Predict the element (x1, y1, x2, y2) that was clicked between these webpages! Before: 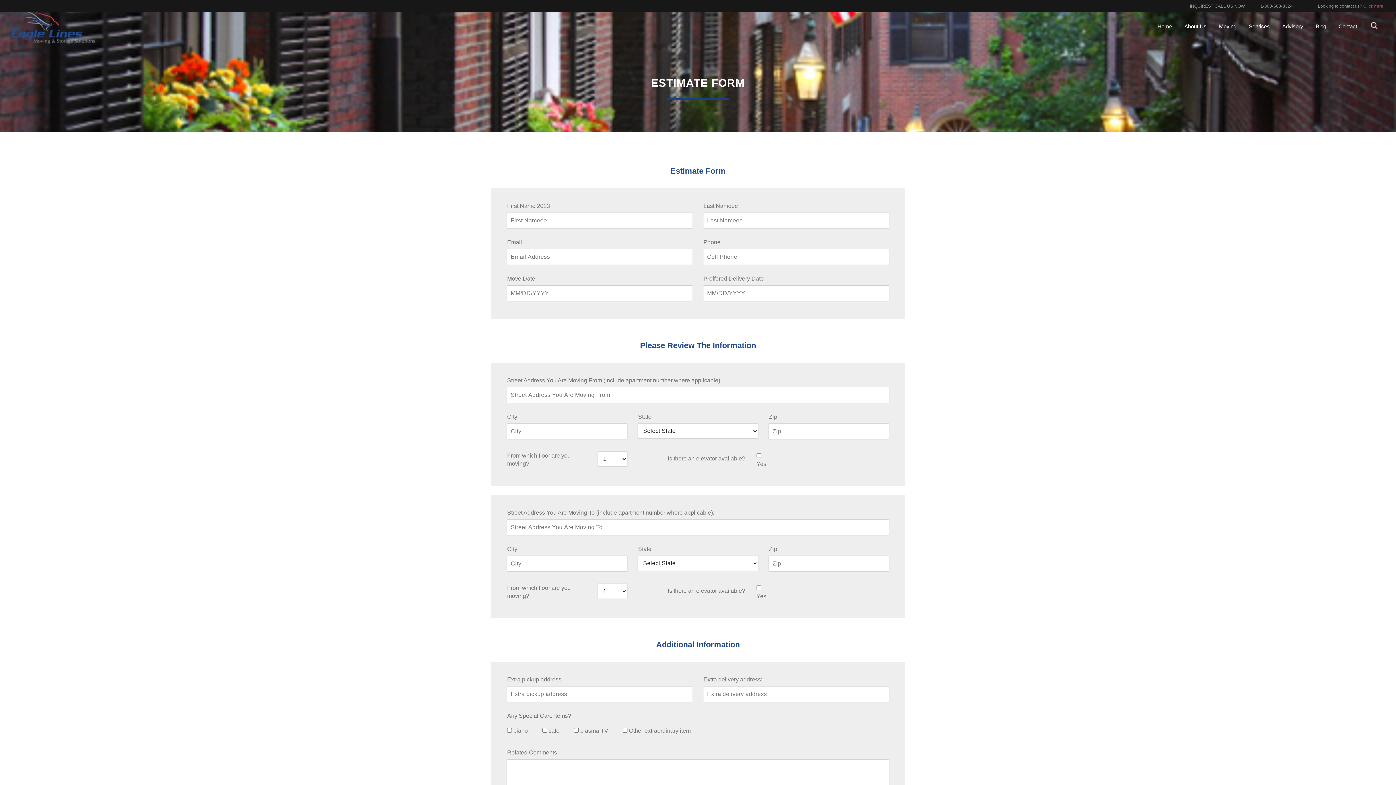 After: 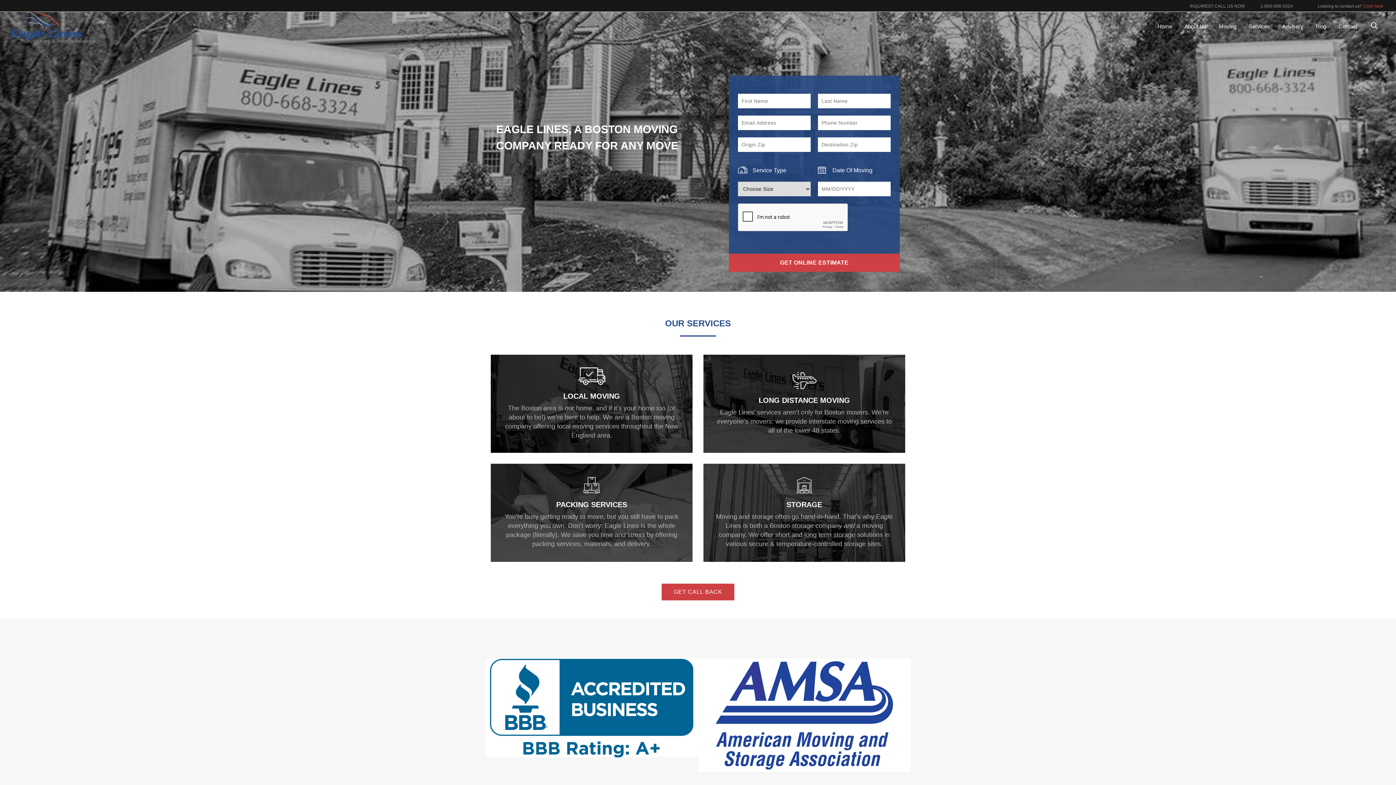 Action: bbox: (10, 11, 94, 44)